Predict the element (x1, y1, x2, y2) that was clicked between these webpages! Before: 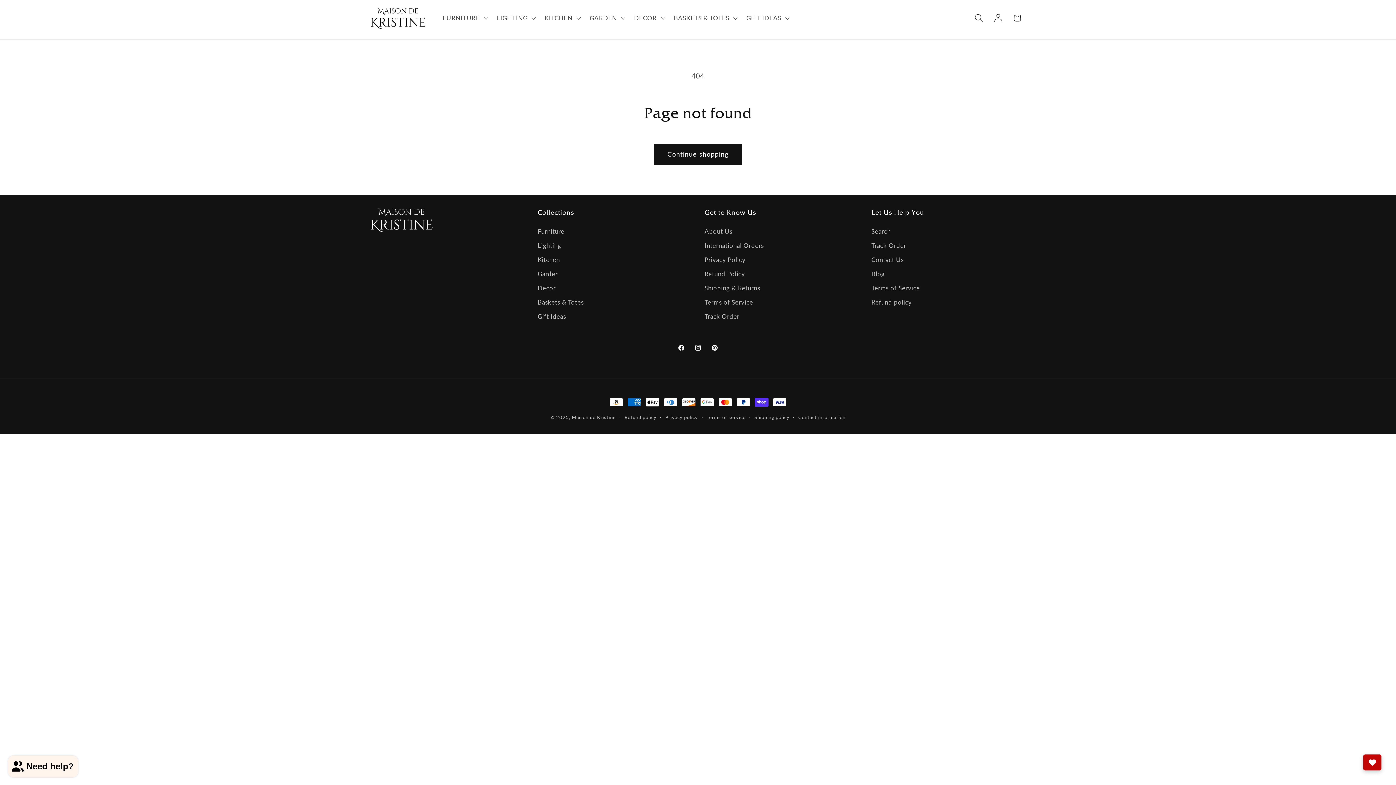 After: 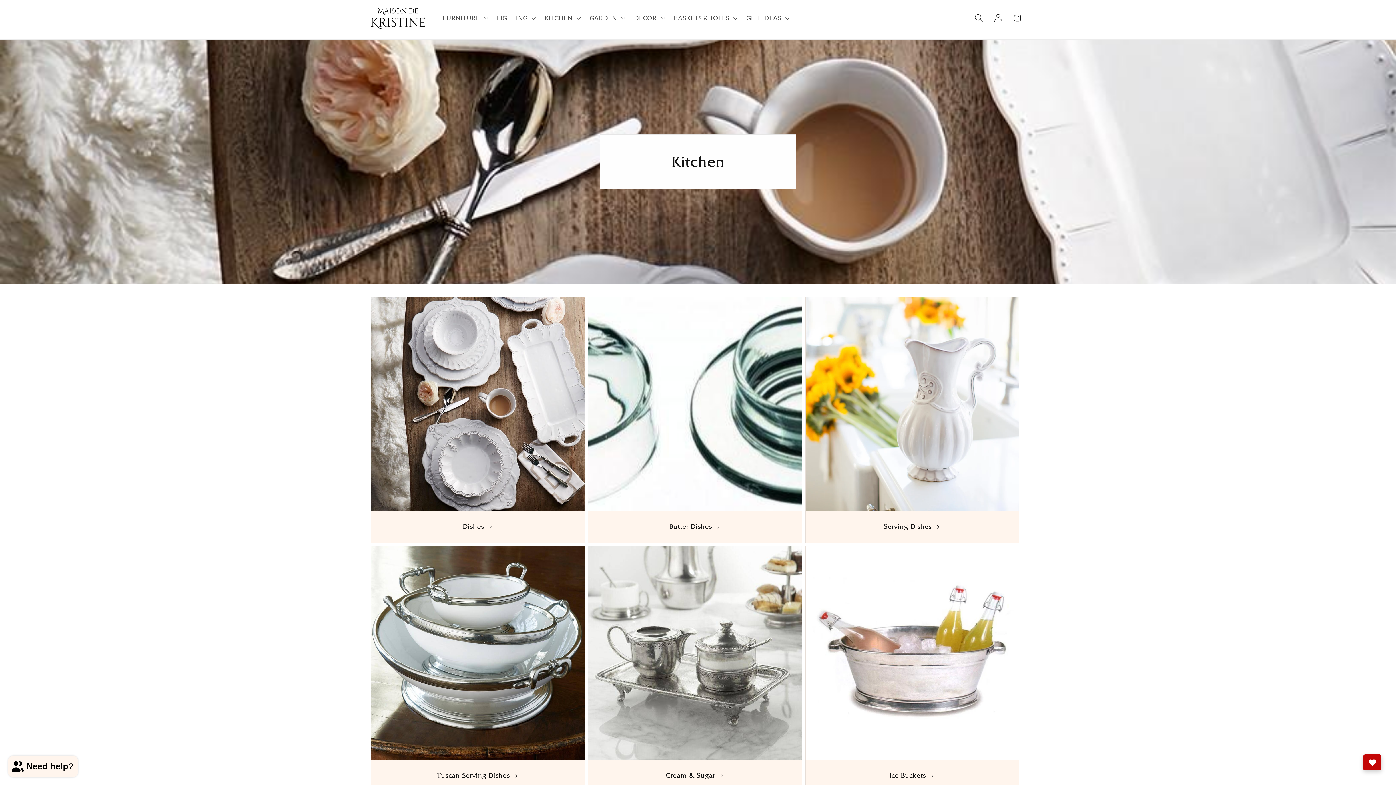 Action: label: Kitchen bbox: (537, 252, 560, 266)